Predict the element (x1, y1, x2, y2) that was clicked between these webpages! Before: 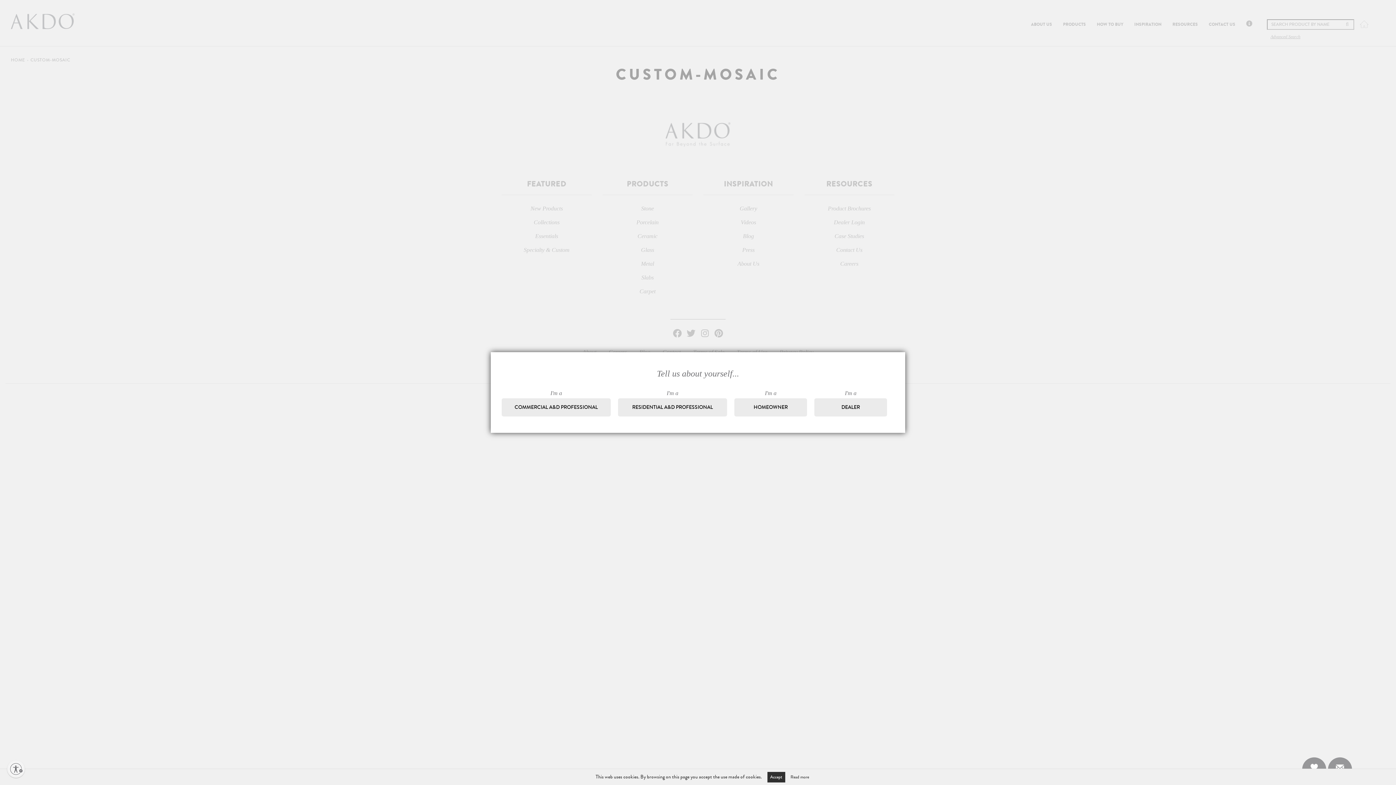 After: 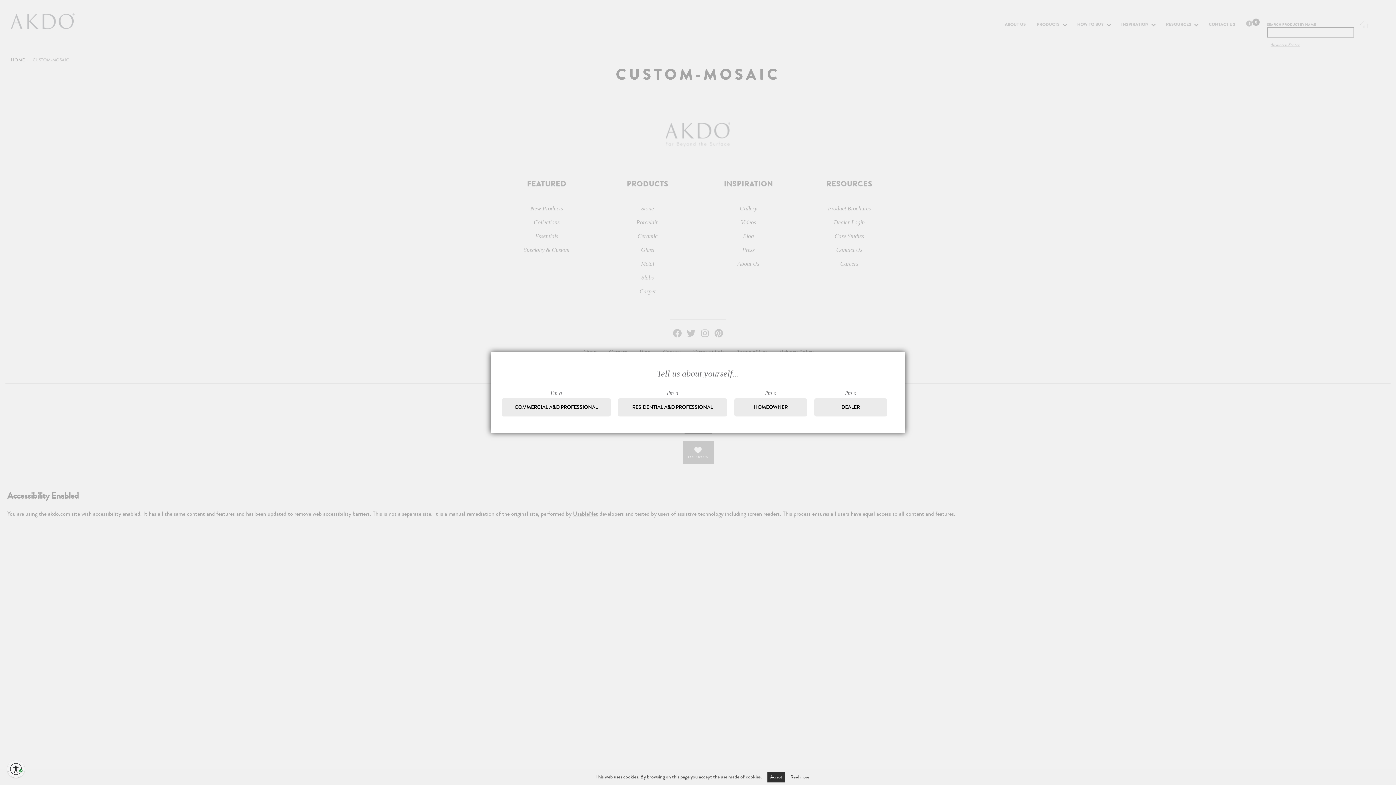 Action: bbox: (7, 760, 24, 778) label: Enable accessibility